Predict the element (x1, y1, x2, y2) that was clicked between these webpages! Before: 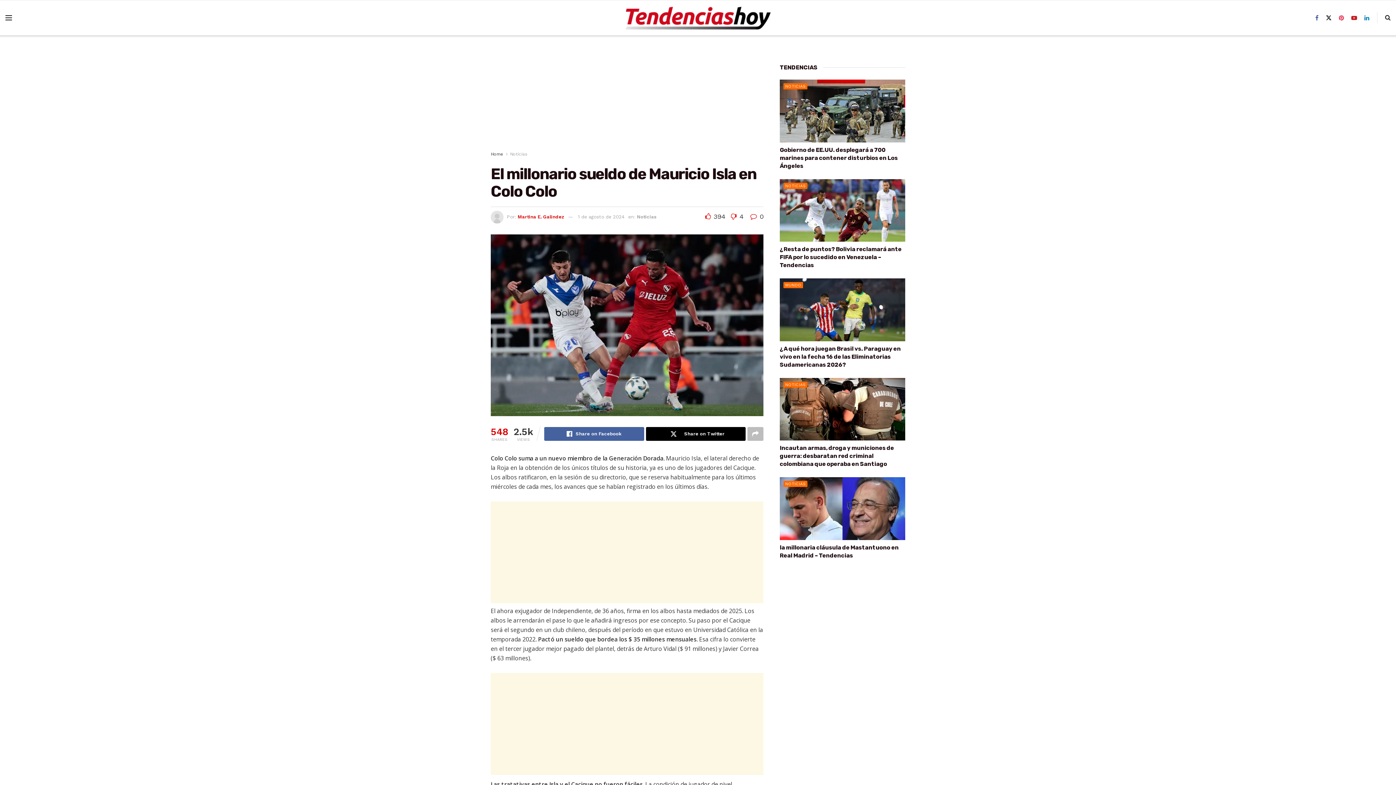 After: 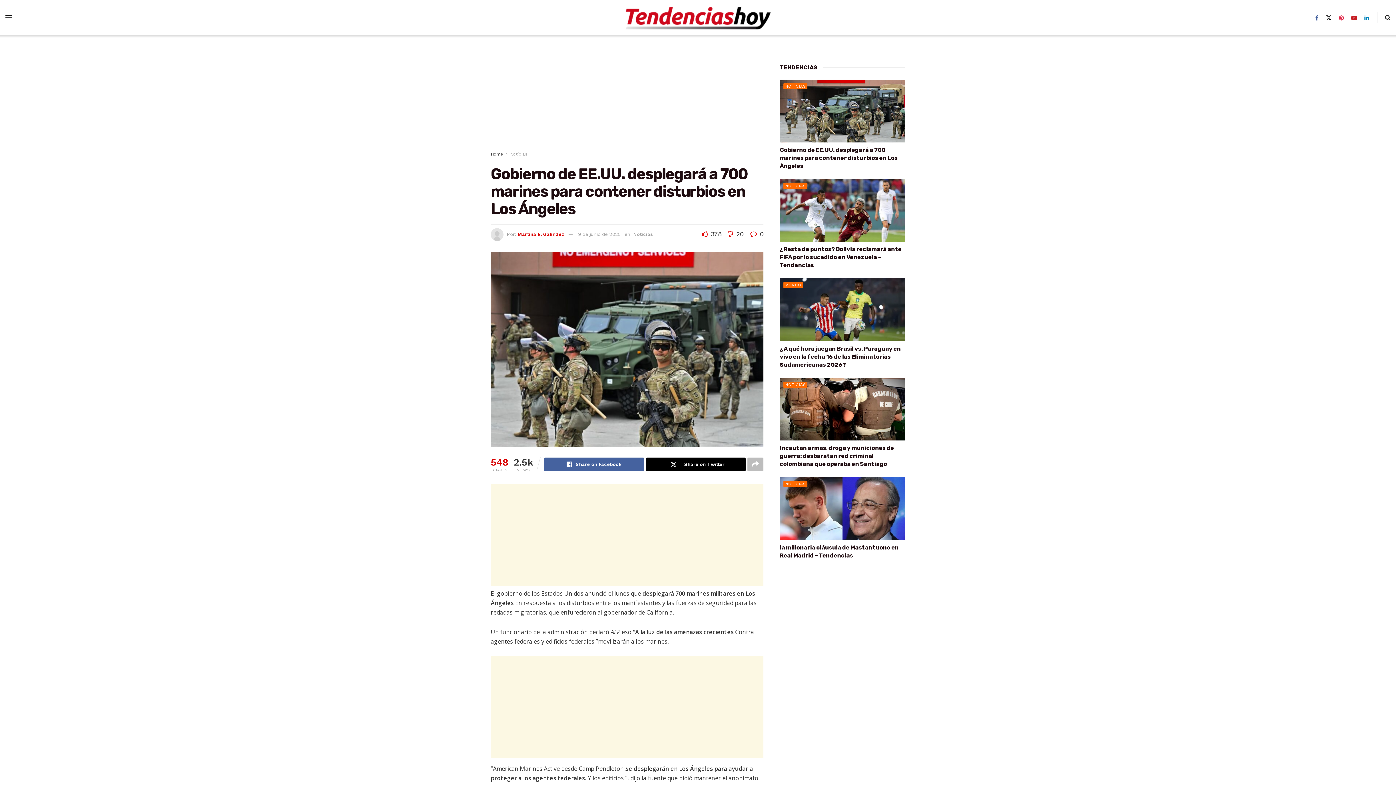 Action: label: Read article: Gobierno de EE.UU. desplegará a 700 marines para contener disturbios en Los Ángeles bbox: (780, 79, 905, 142)